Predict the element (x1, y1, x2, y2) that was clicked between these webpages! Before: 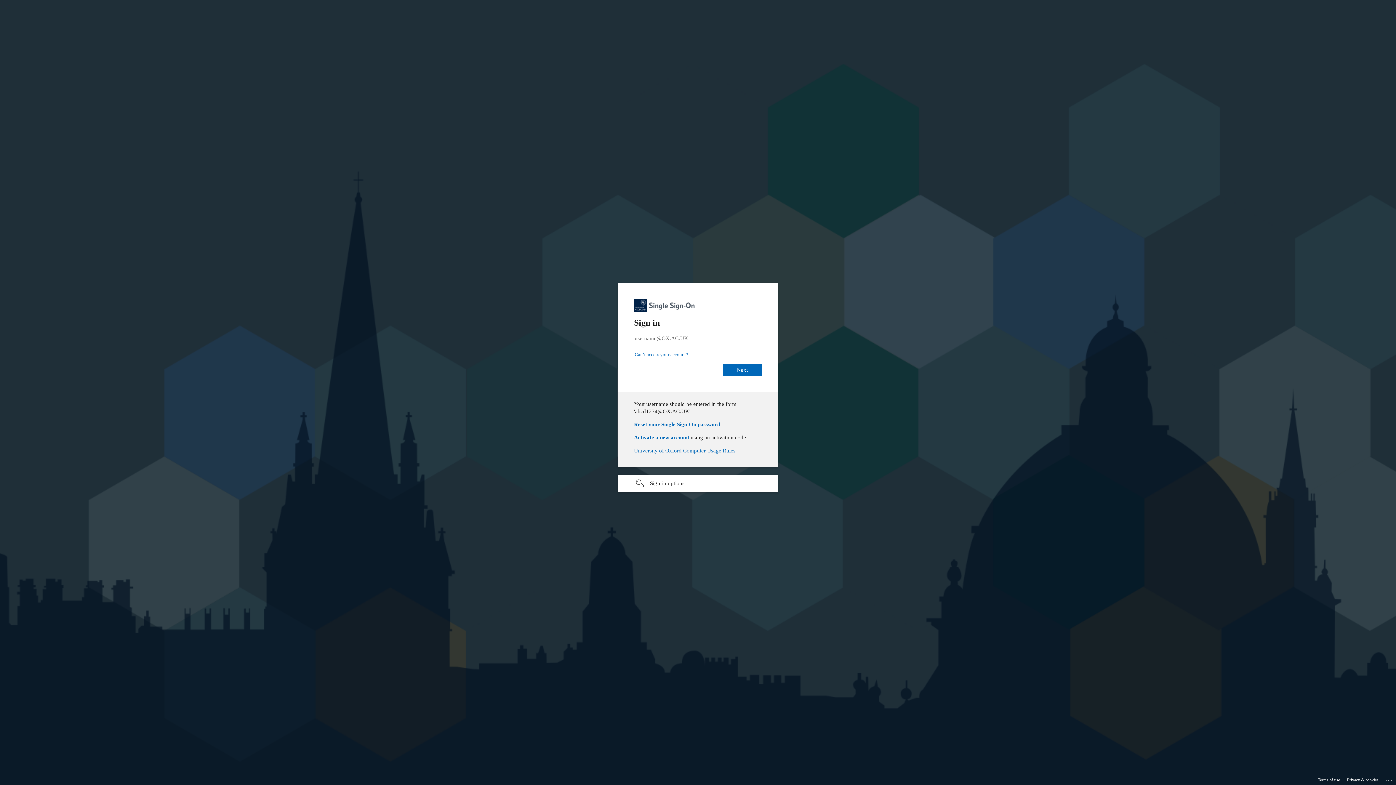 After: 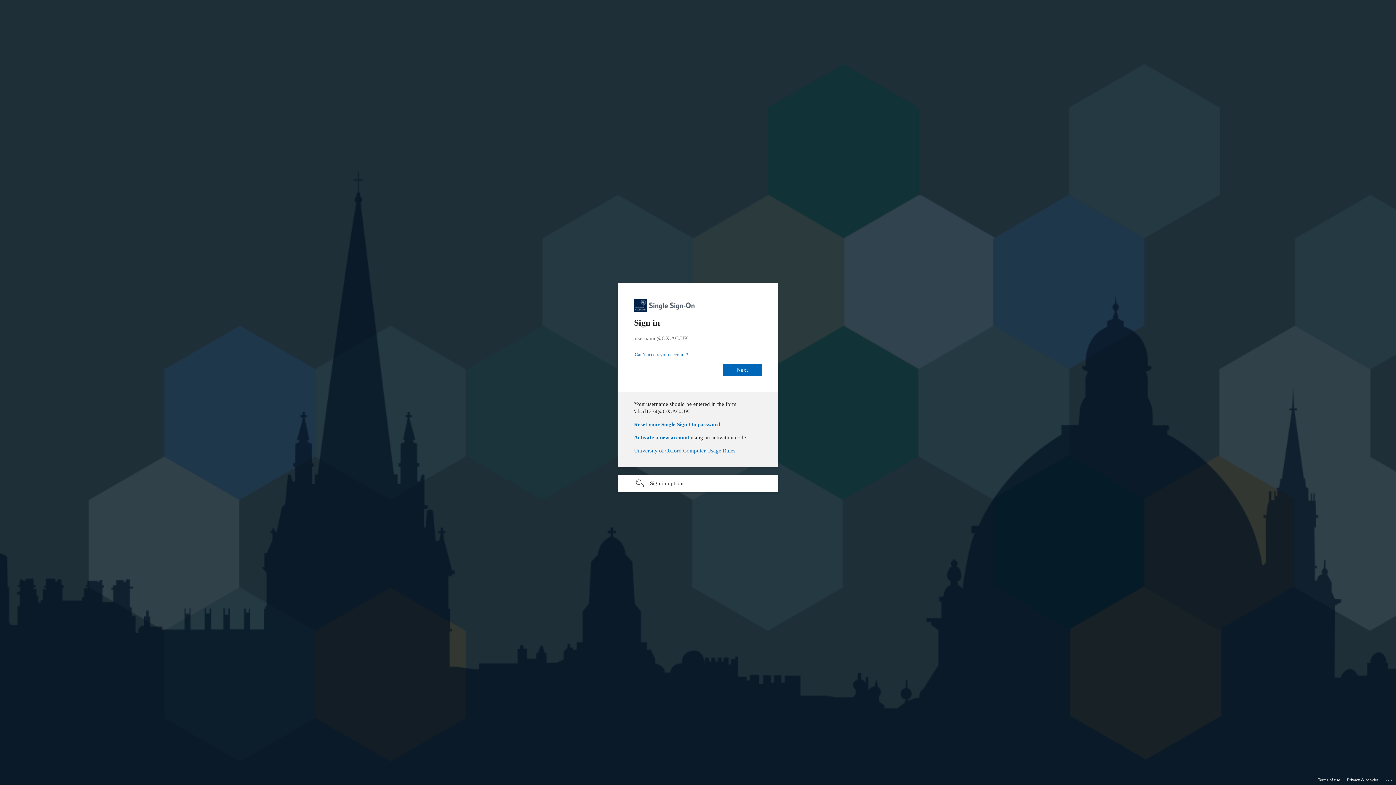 Action: bbox: (634, 434, 689, 440) label: Activate a new account